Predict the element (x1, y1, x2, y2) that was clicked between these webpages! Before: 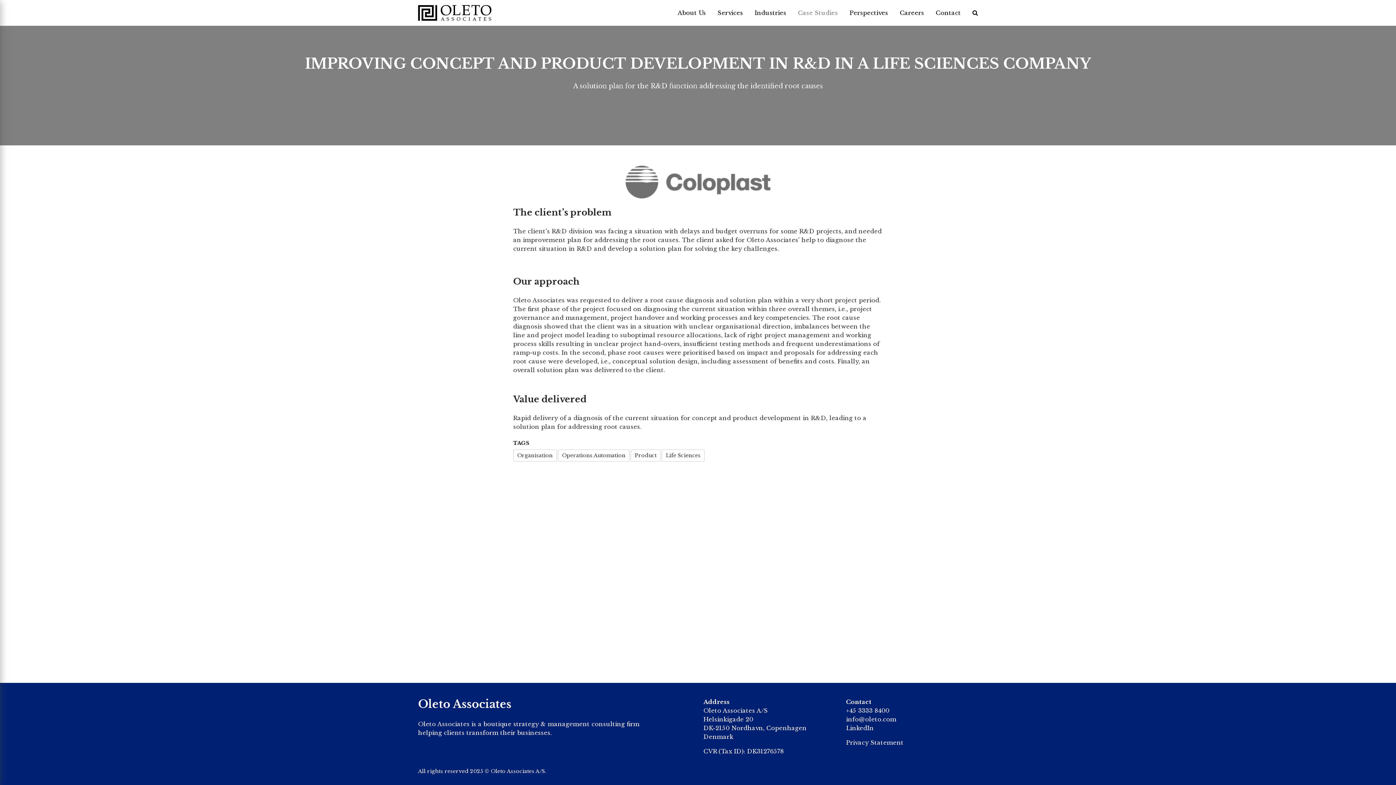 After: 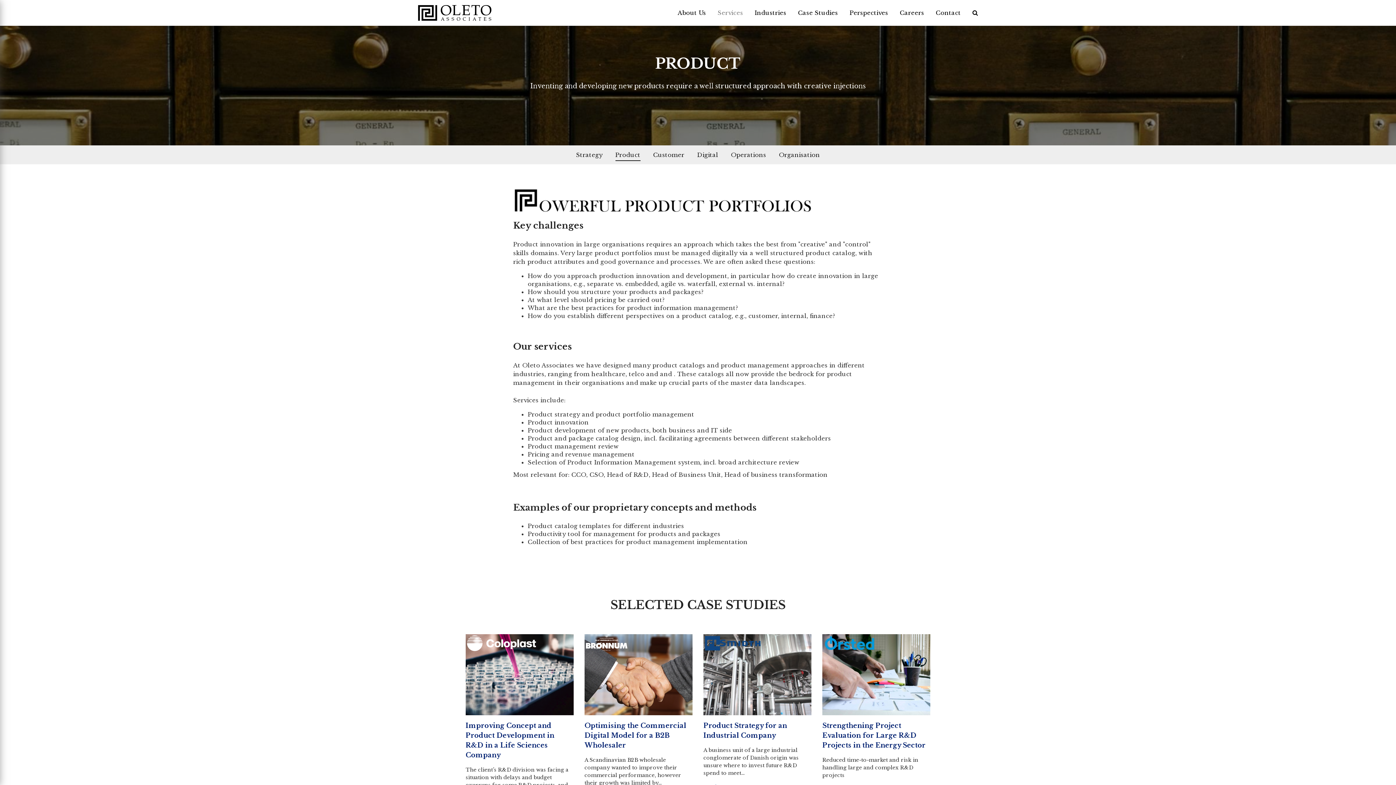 Action: bbox: (630, 449, 660, 461) label: Product